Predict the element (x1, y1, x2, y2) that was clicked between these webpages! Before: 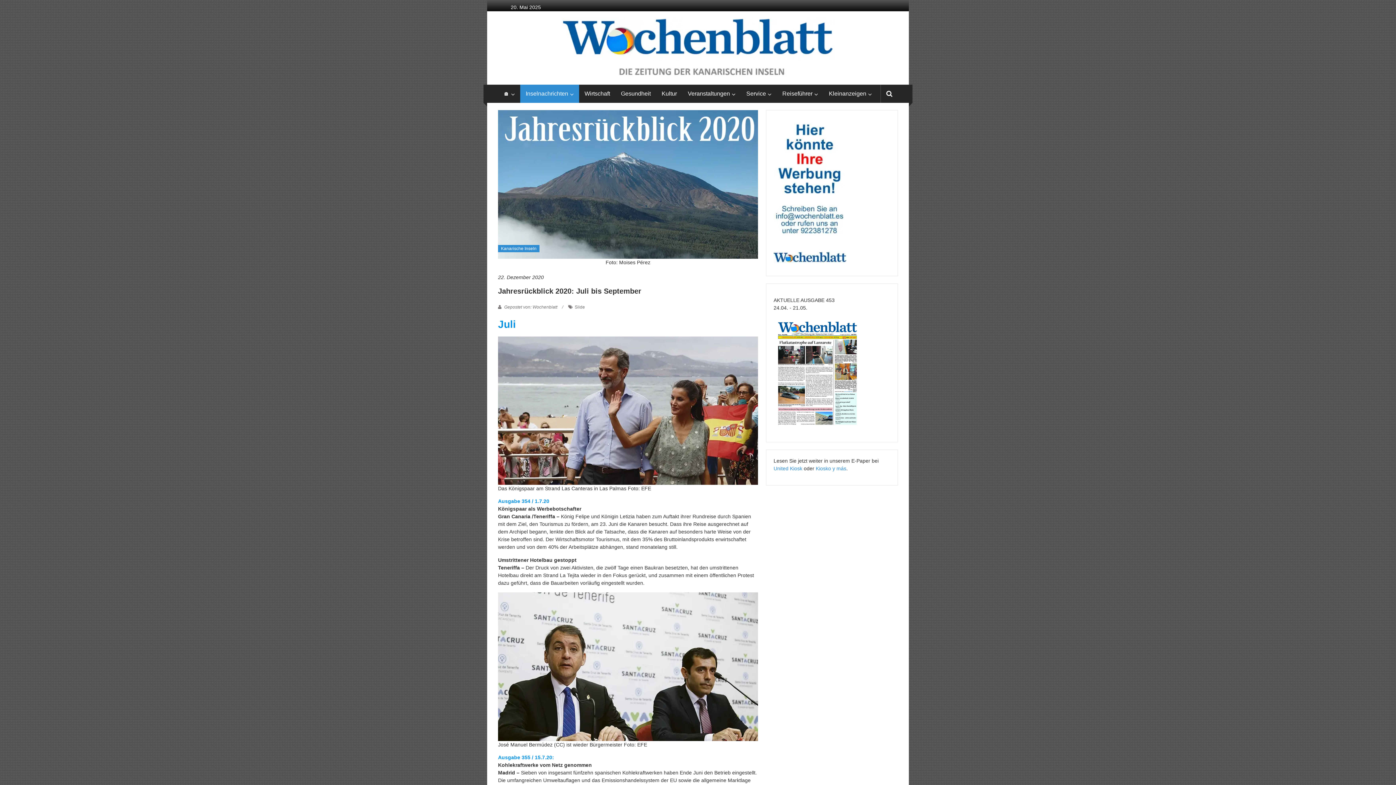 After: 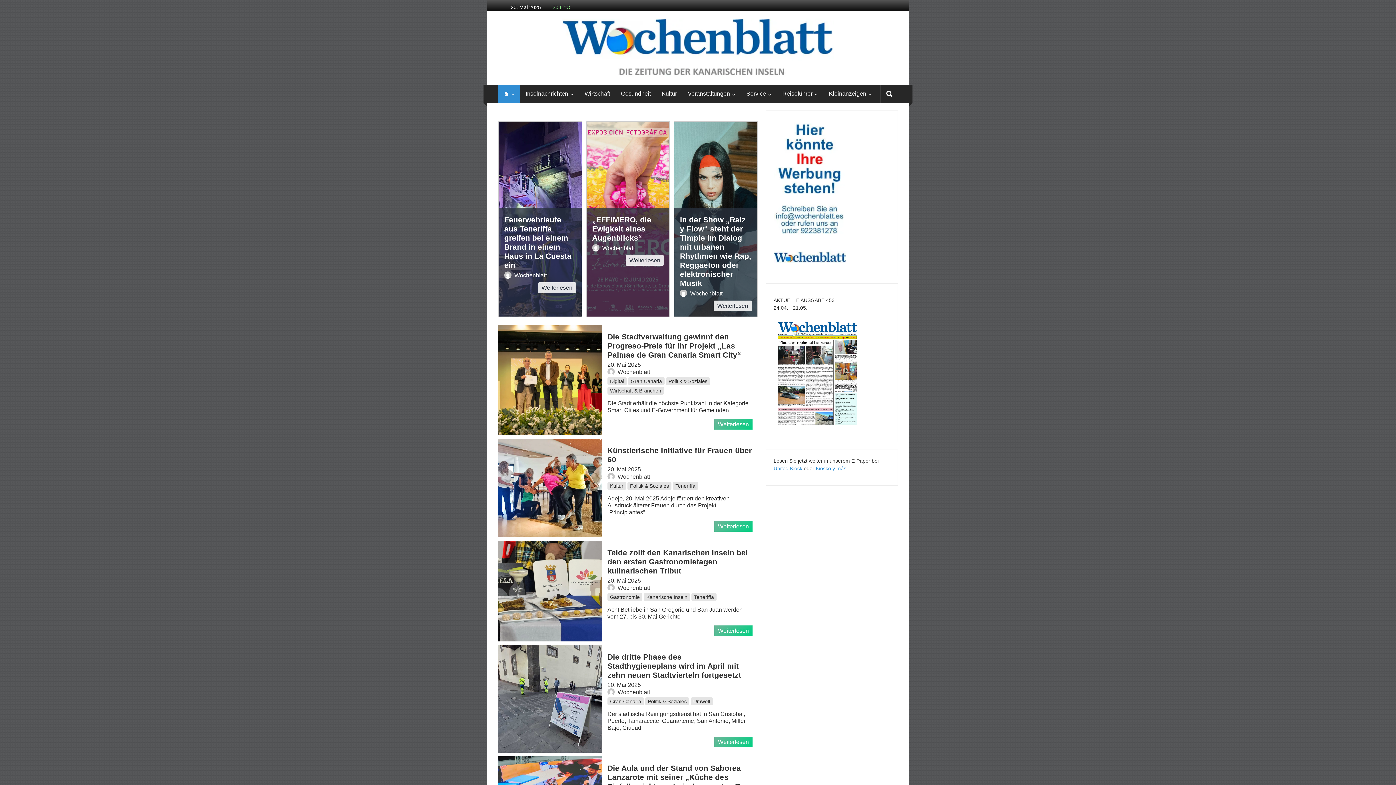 Action: bbox: (498, 18, 898, 77)